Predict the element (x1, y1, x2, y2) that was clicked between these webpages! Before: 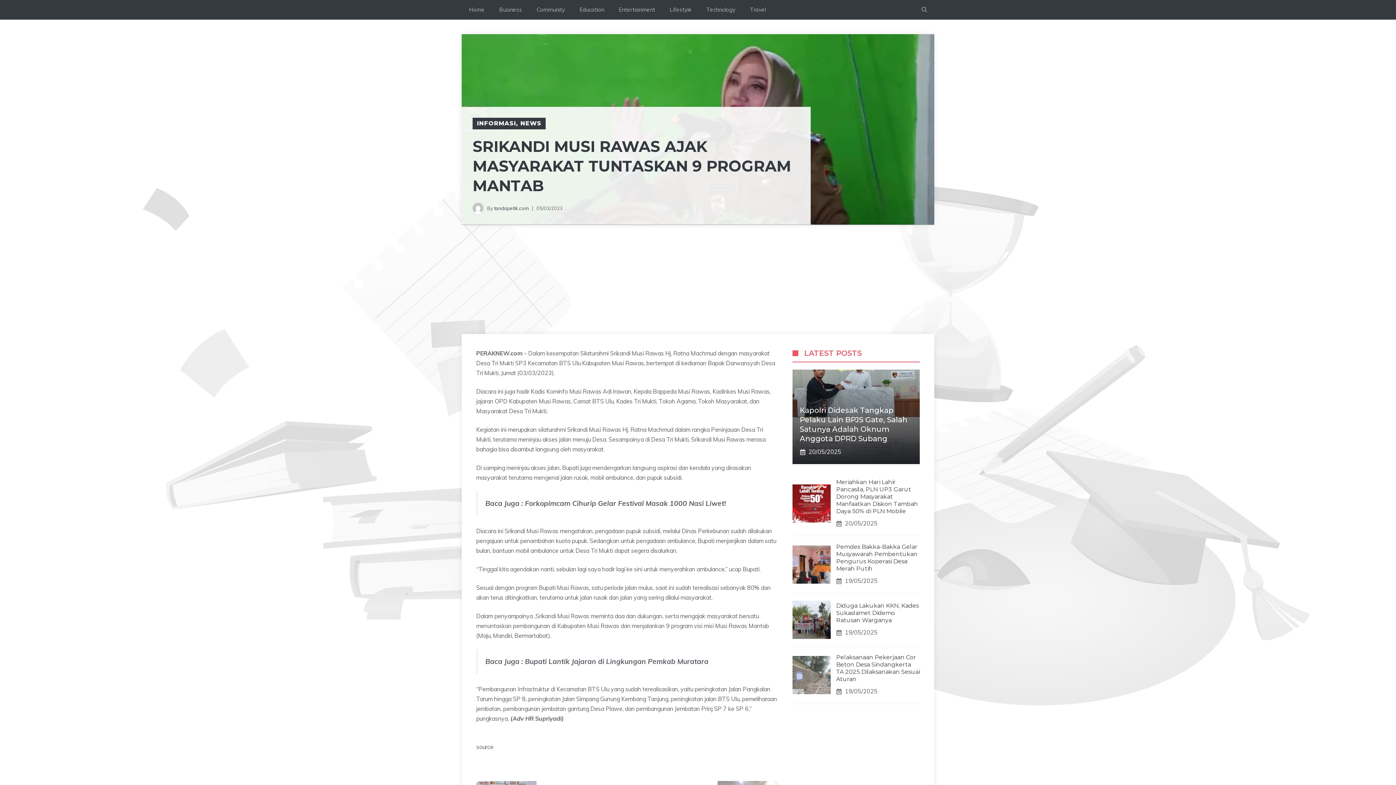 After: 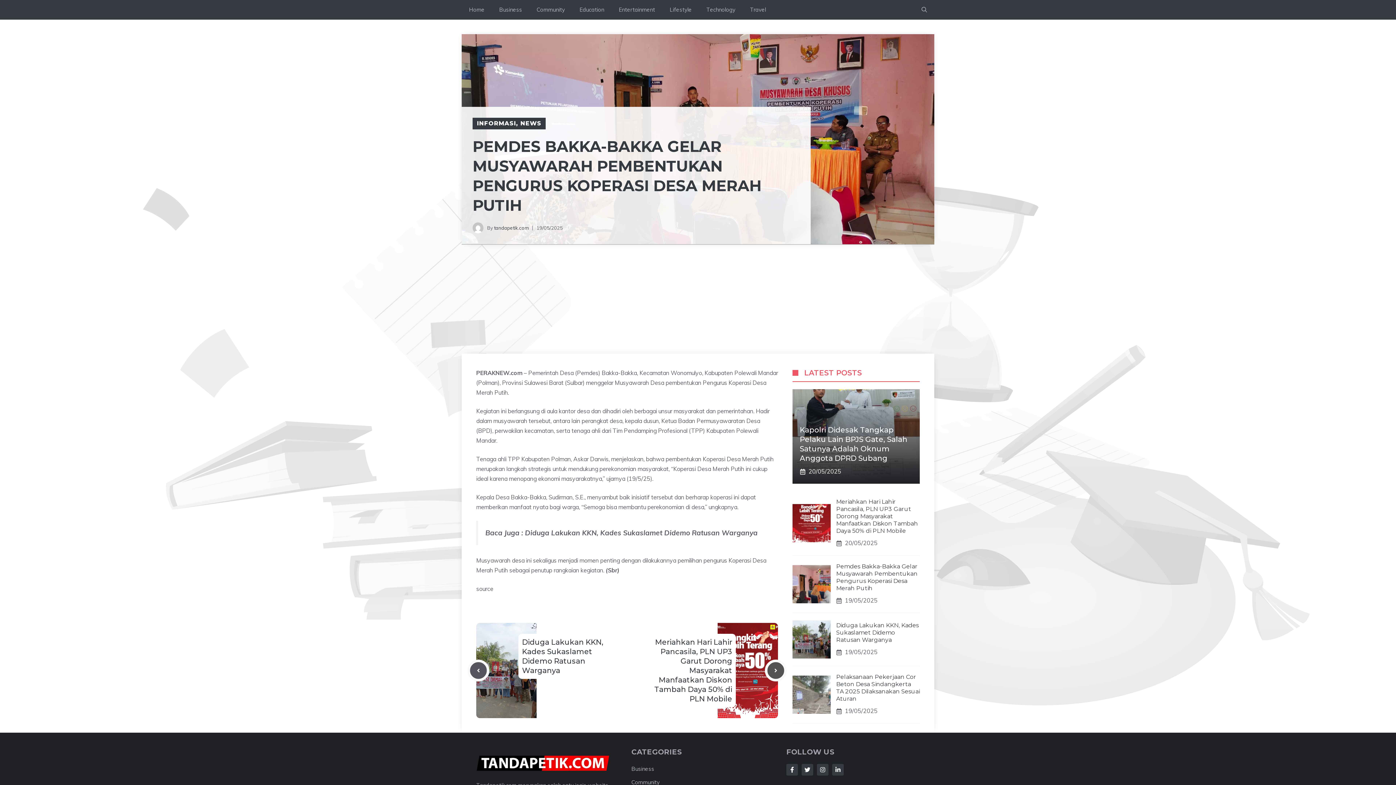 Action: bbox: (792, 560, 830, 567)